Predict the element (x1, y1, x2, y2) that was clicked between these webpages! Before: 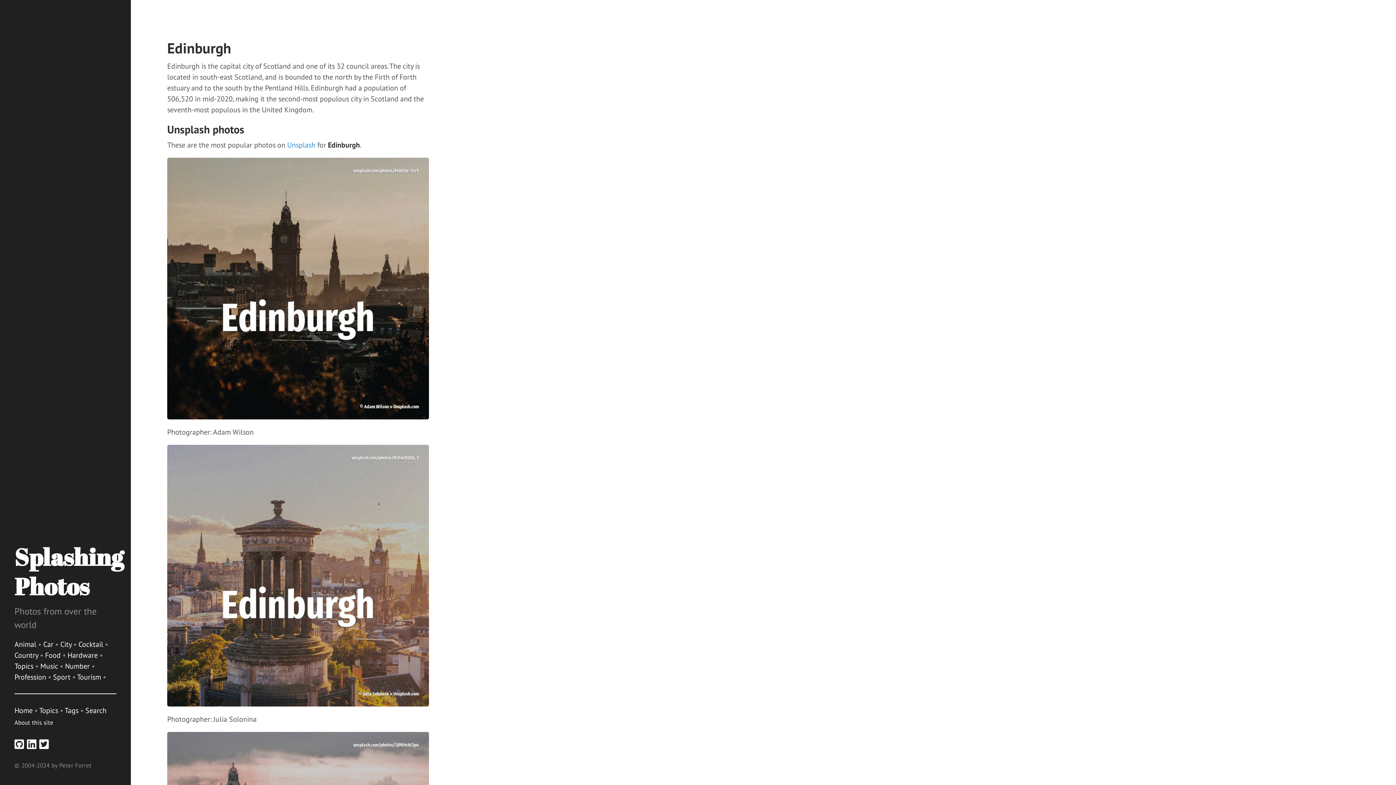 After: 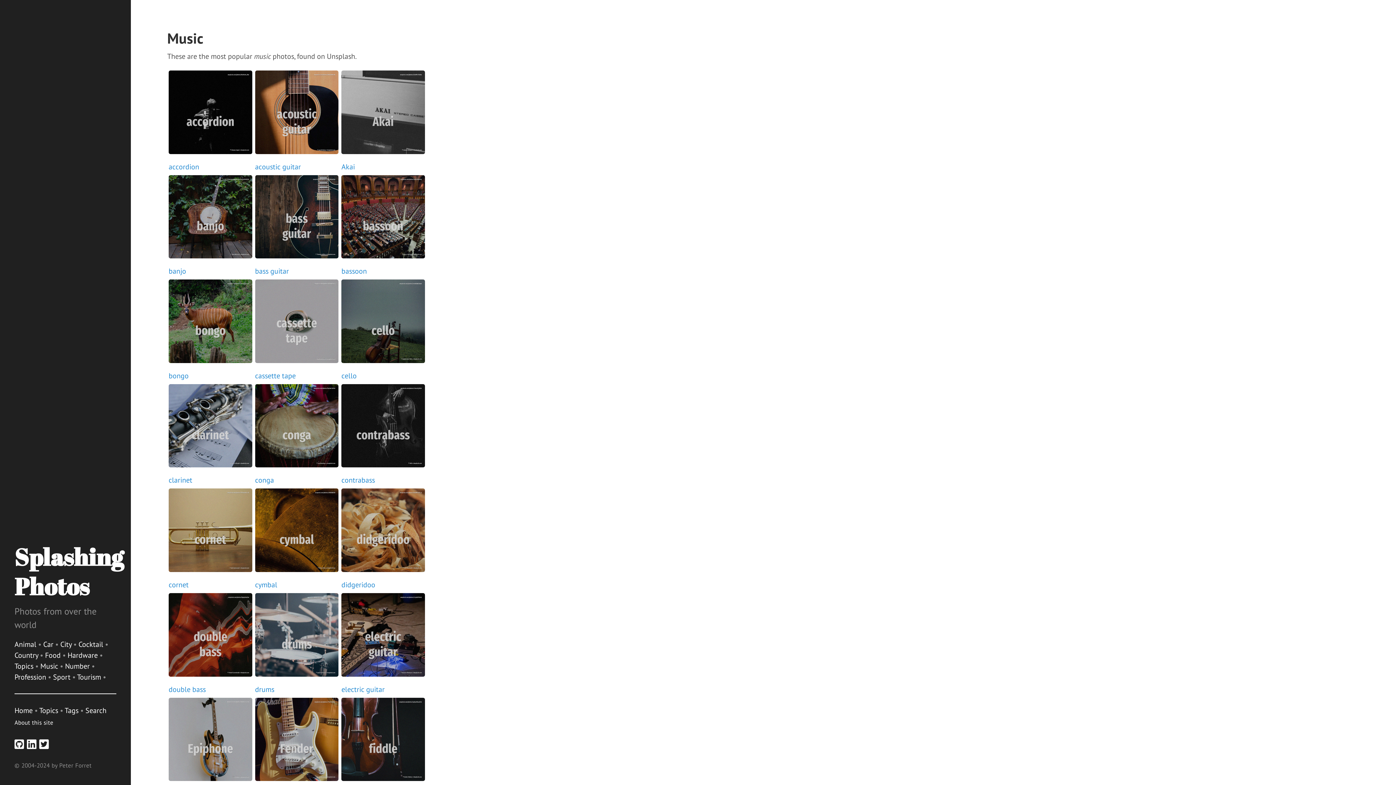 Action: label: Music  bbox: (40, 661, 60, 671)